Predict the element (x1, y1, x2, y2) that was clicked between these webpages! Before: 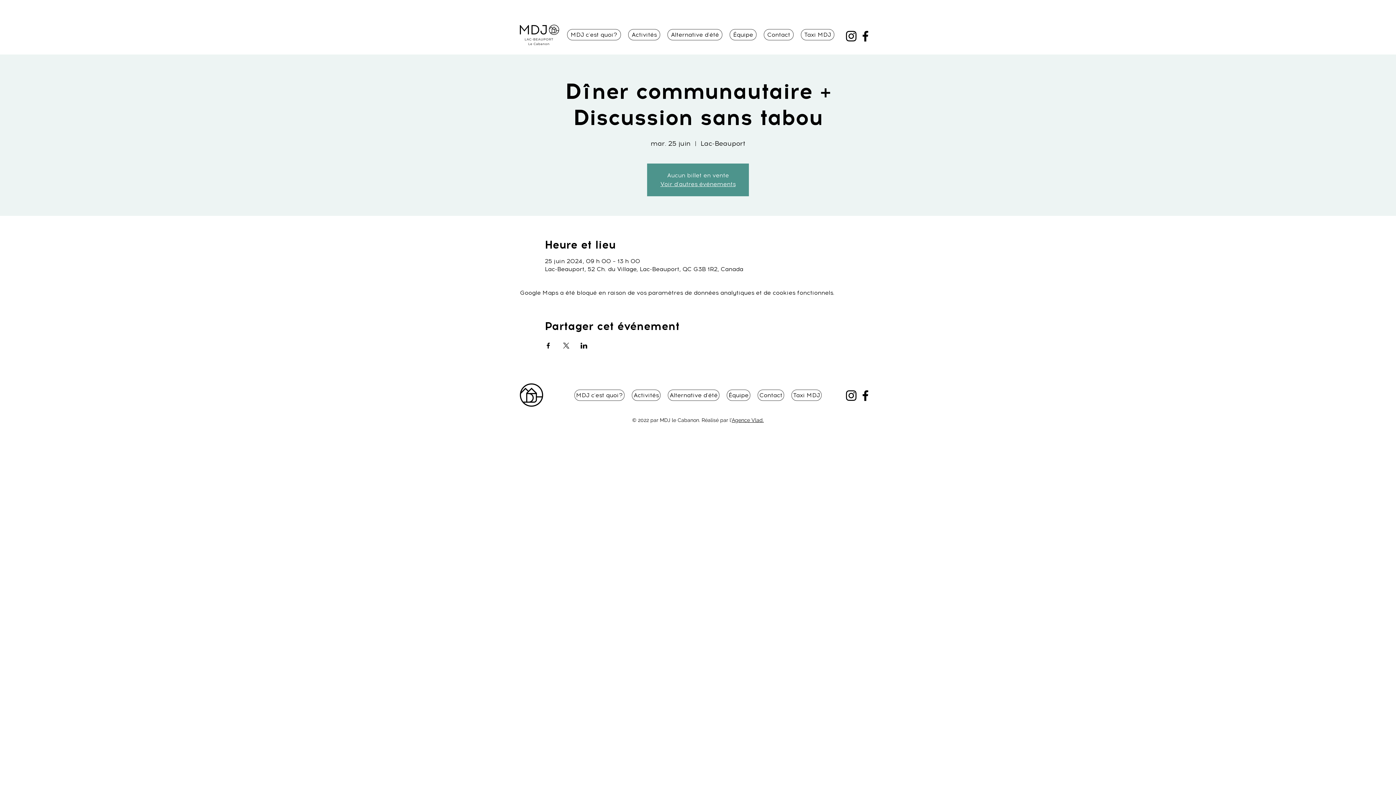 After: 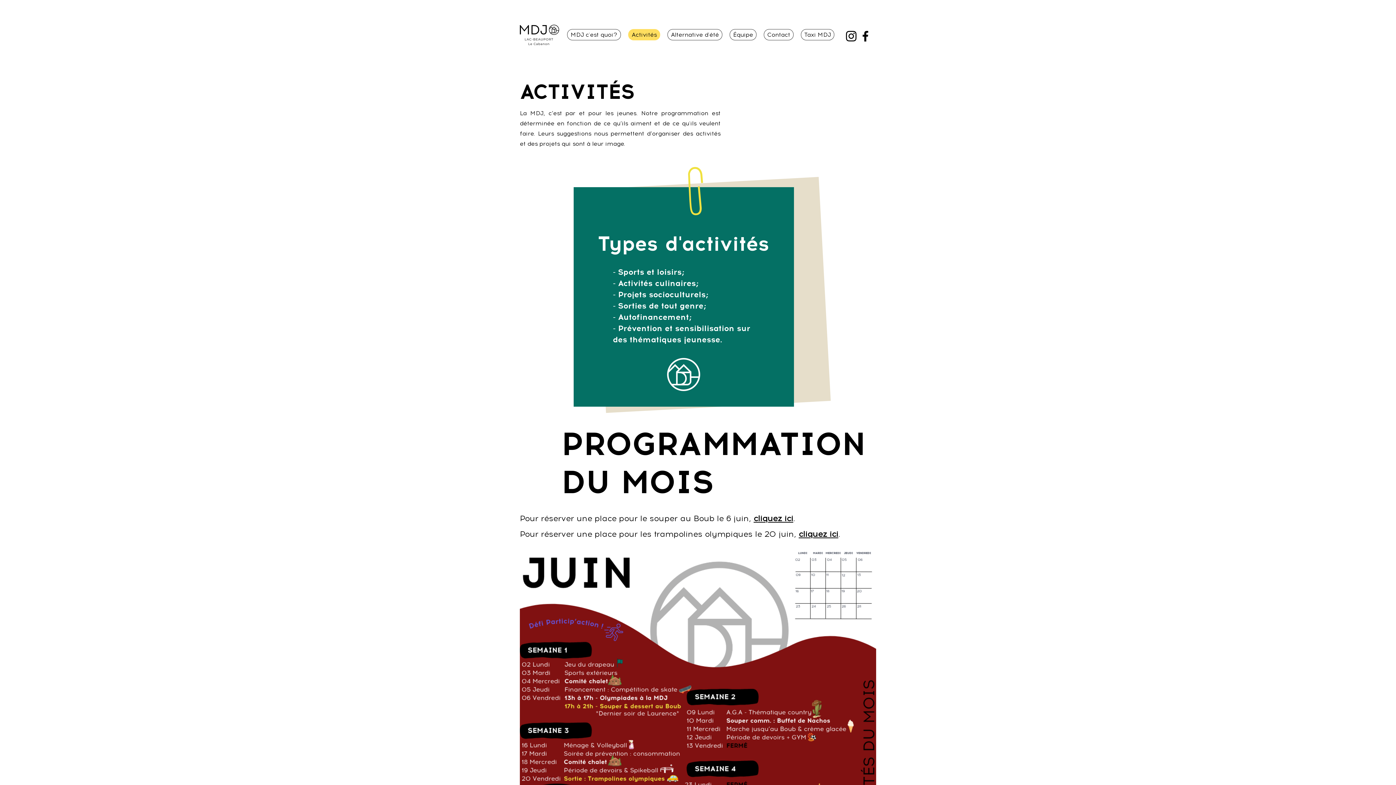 Action: bbox: (632, 389, 660, 401) label: Activités